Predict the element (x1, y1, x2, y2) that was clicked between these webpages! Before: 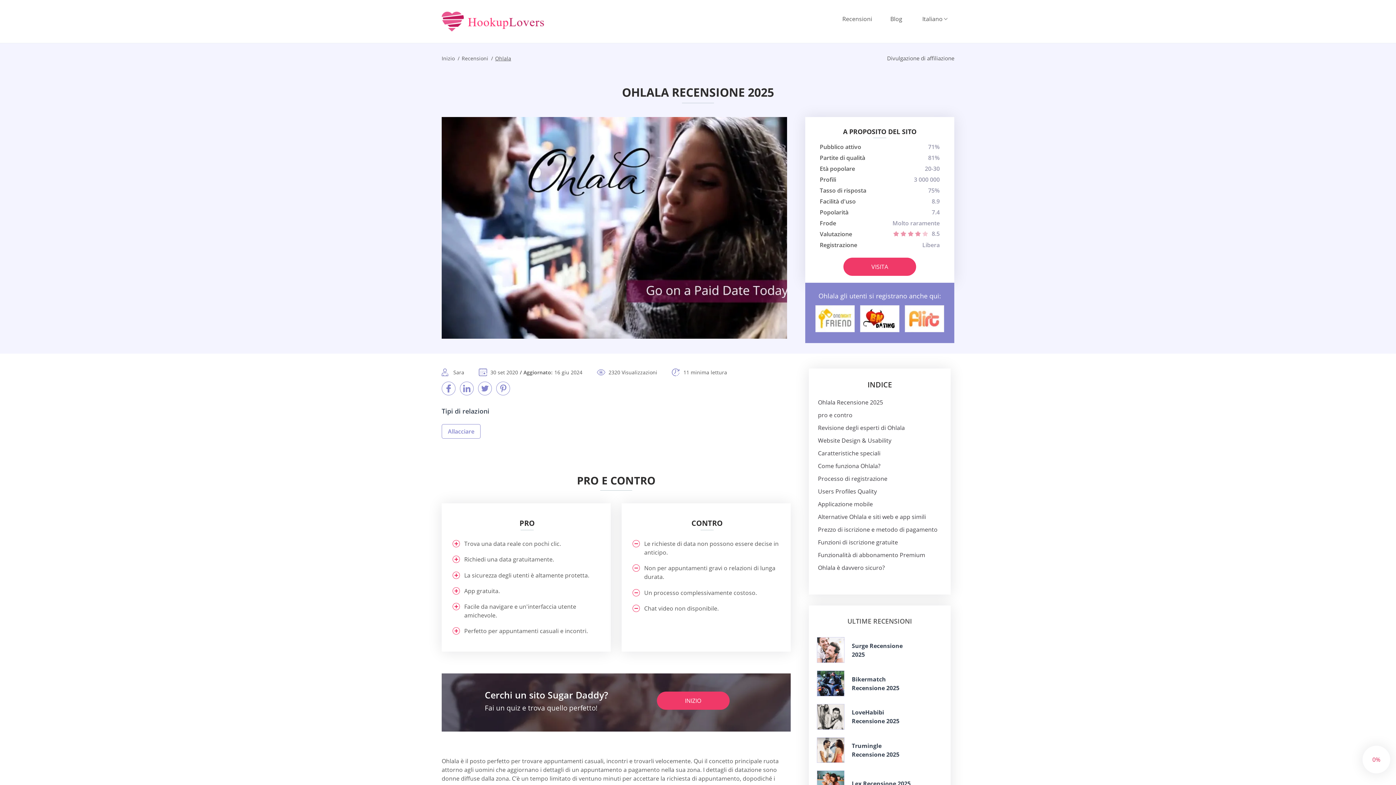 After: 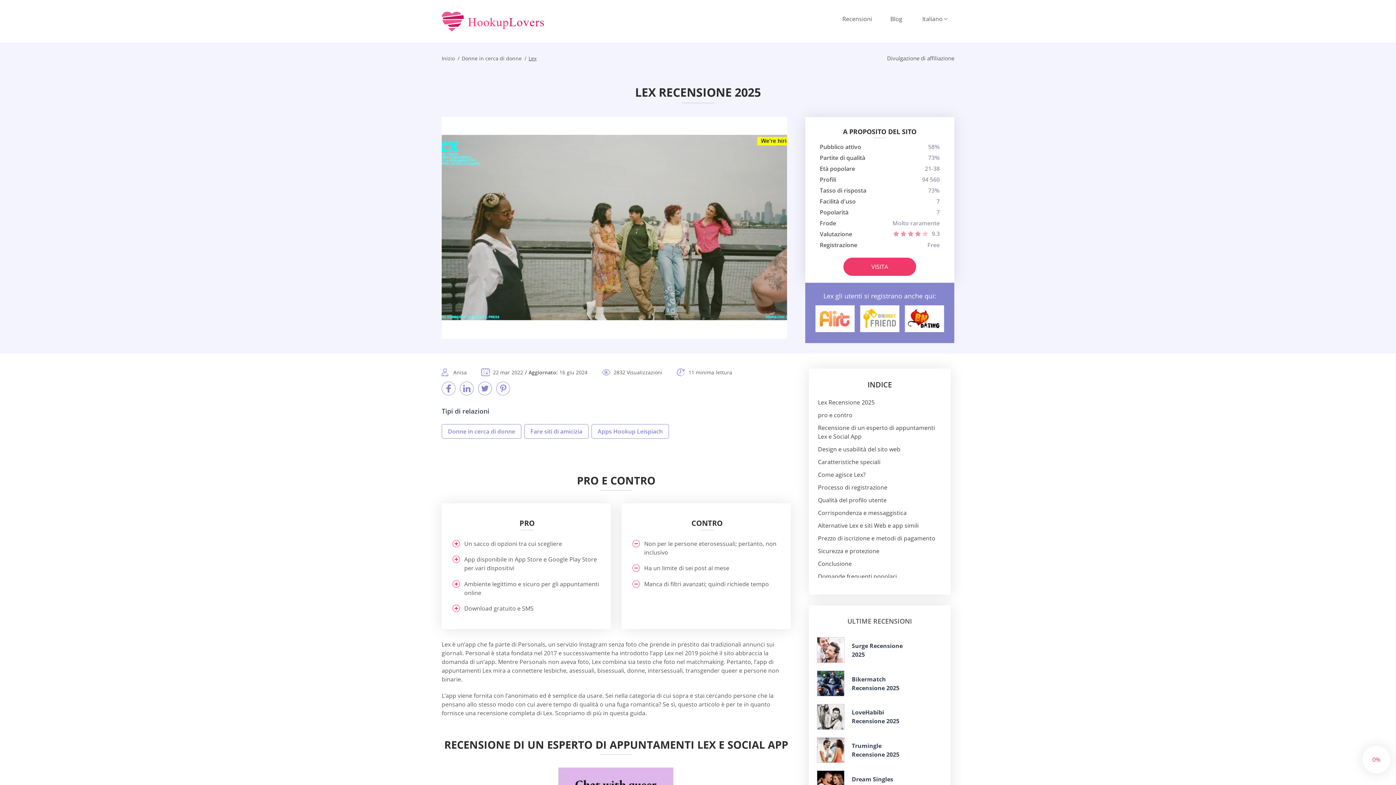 Action: label: Lex Recensione 2025 bbox: (852, 779, 910, 787)